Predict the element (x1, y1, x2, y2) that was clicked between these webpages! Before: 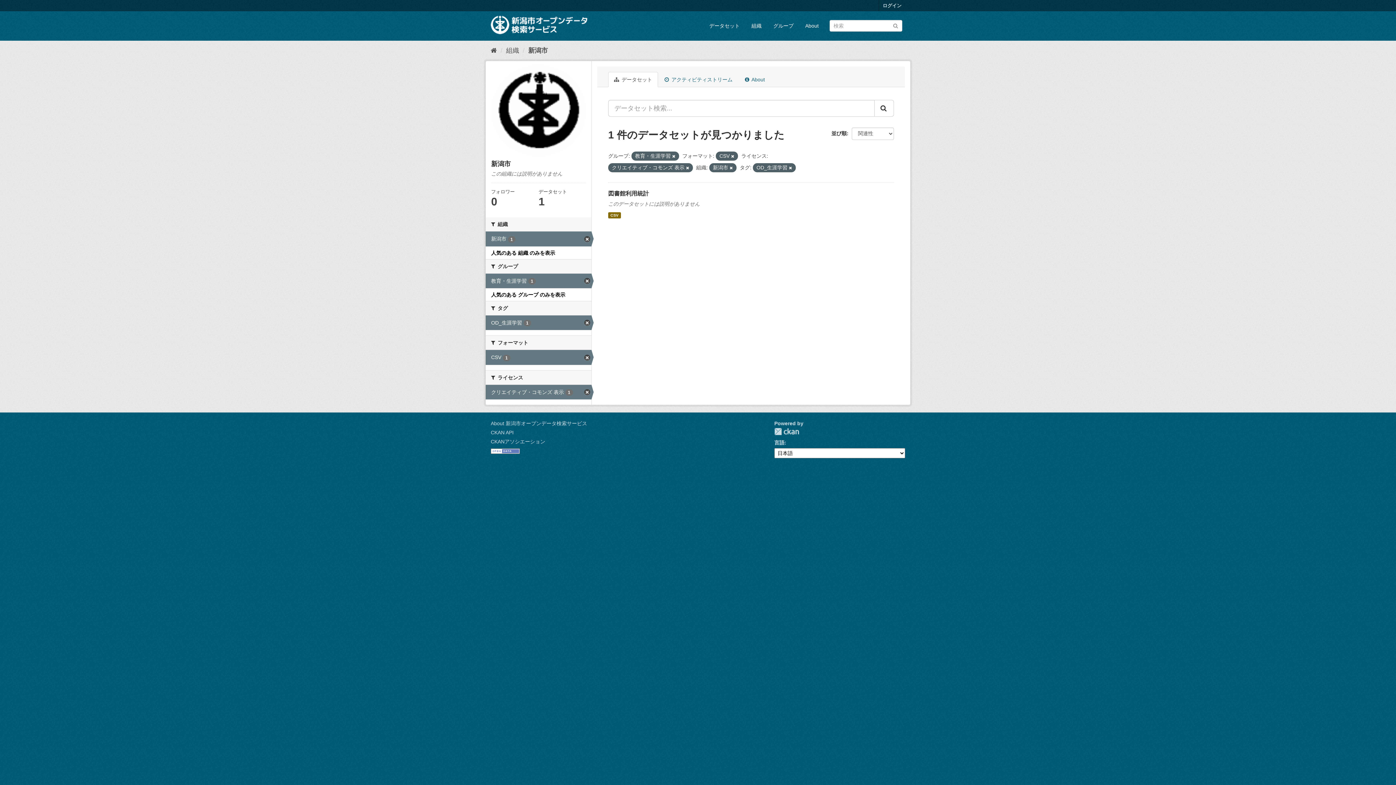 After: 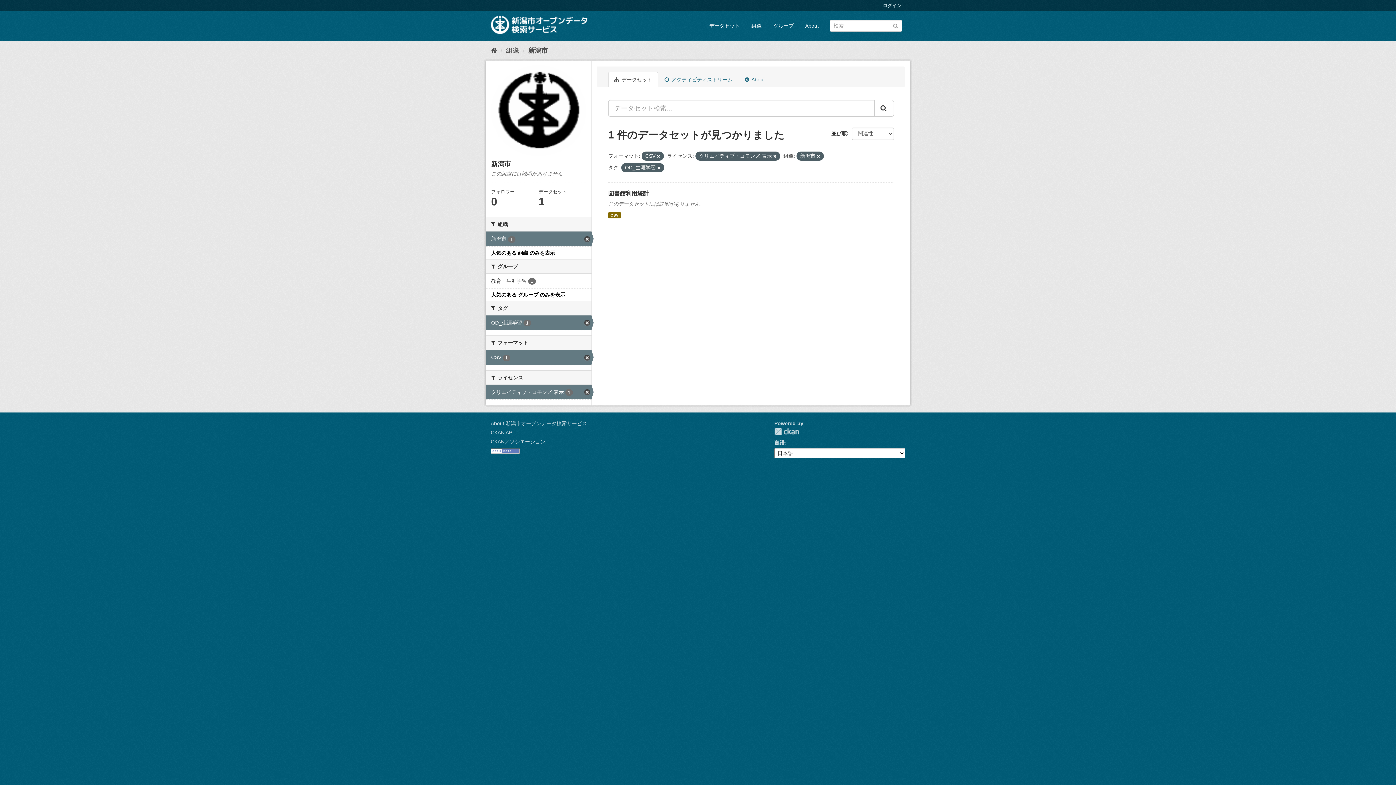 Action: bbox: (672, 154, 675, 158)